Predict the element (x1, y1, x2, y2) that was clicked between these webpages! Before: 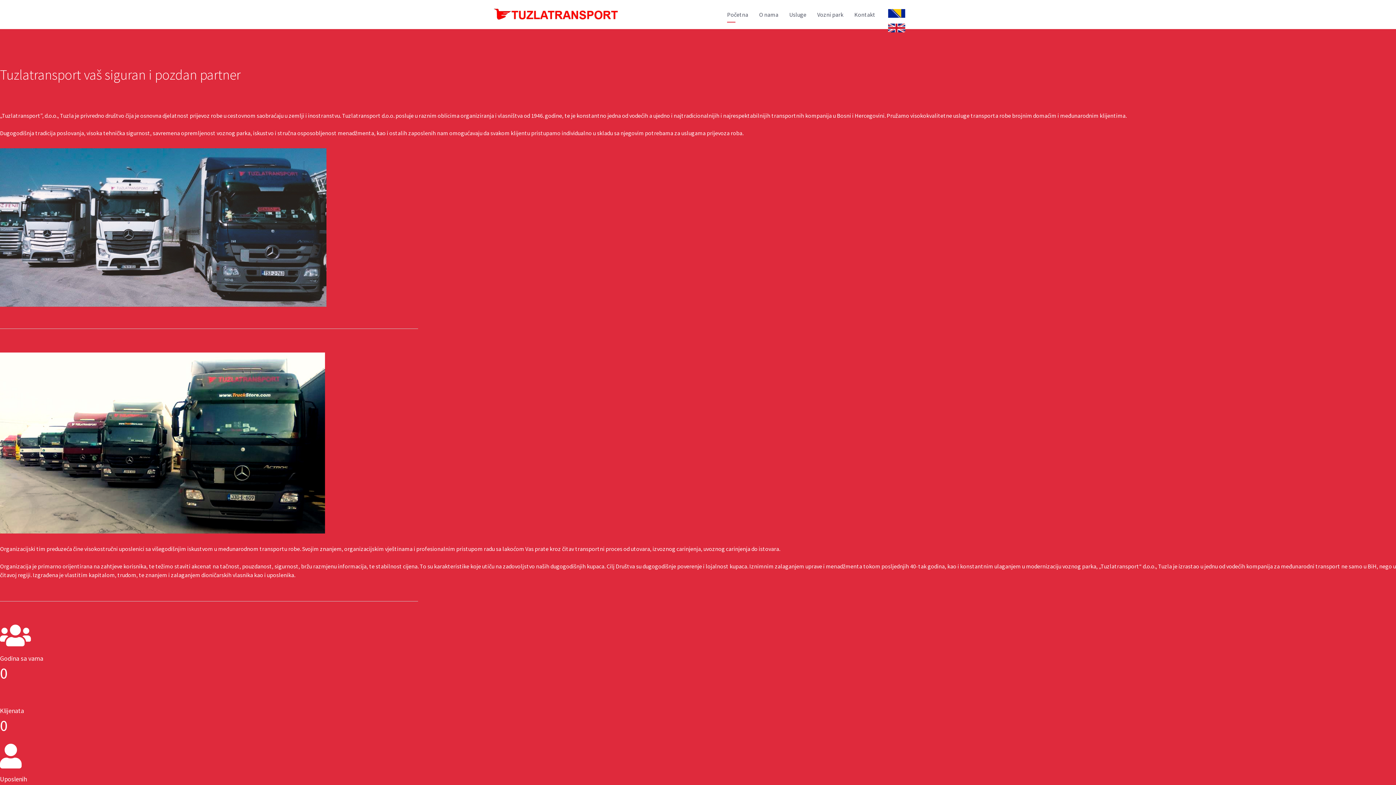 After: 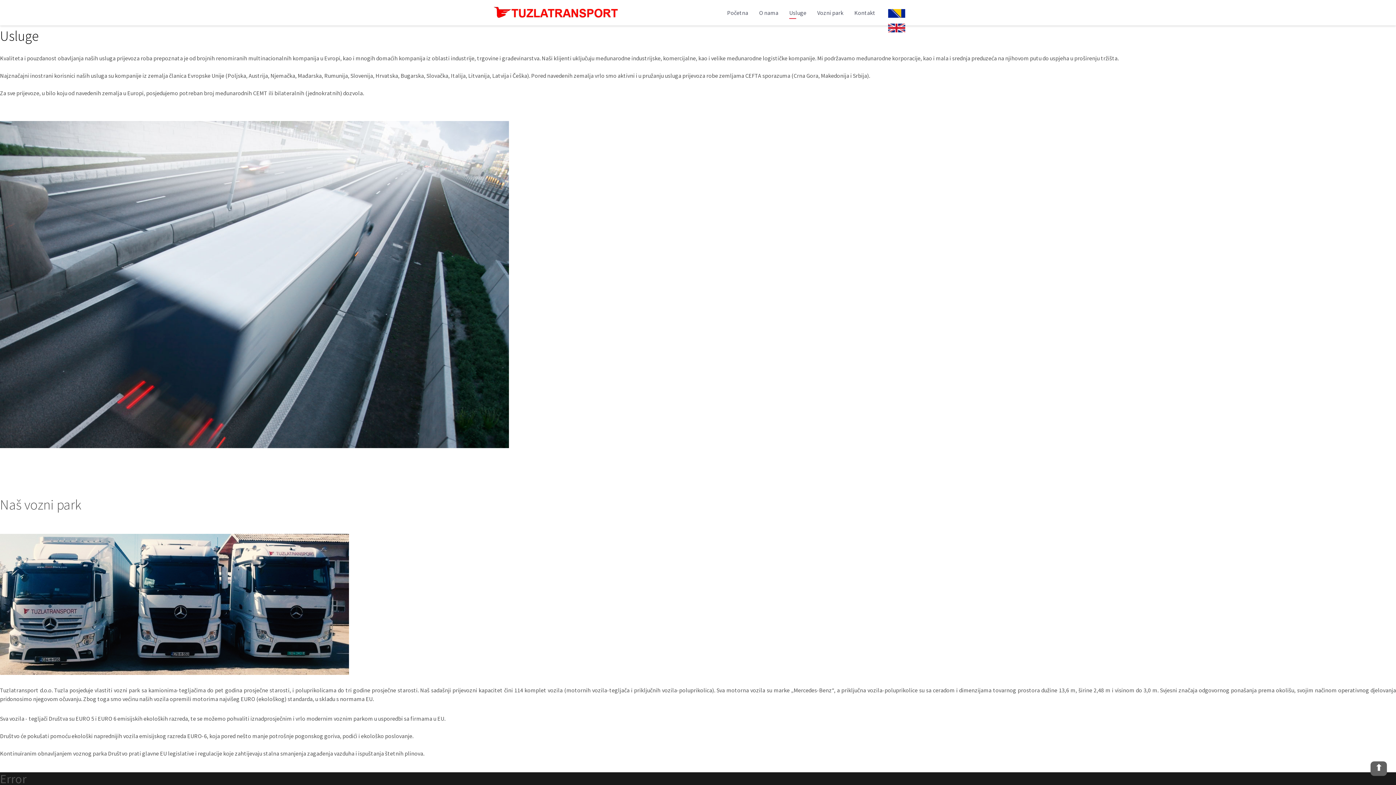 Action: bbox: (789, 0, 806, 29) label: Usluge